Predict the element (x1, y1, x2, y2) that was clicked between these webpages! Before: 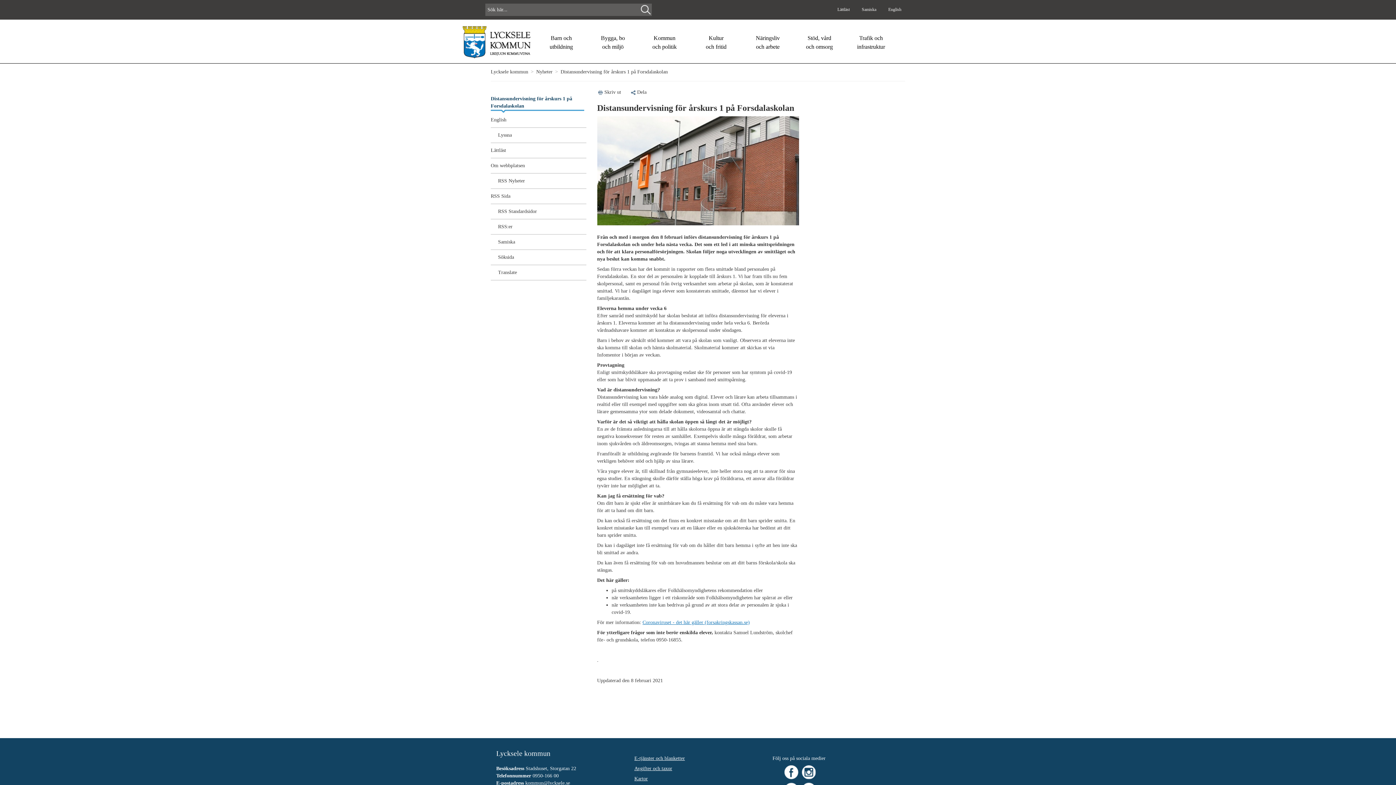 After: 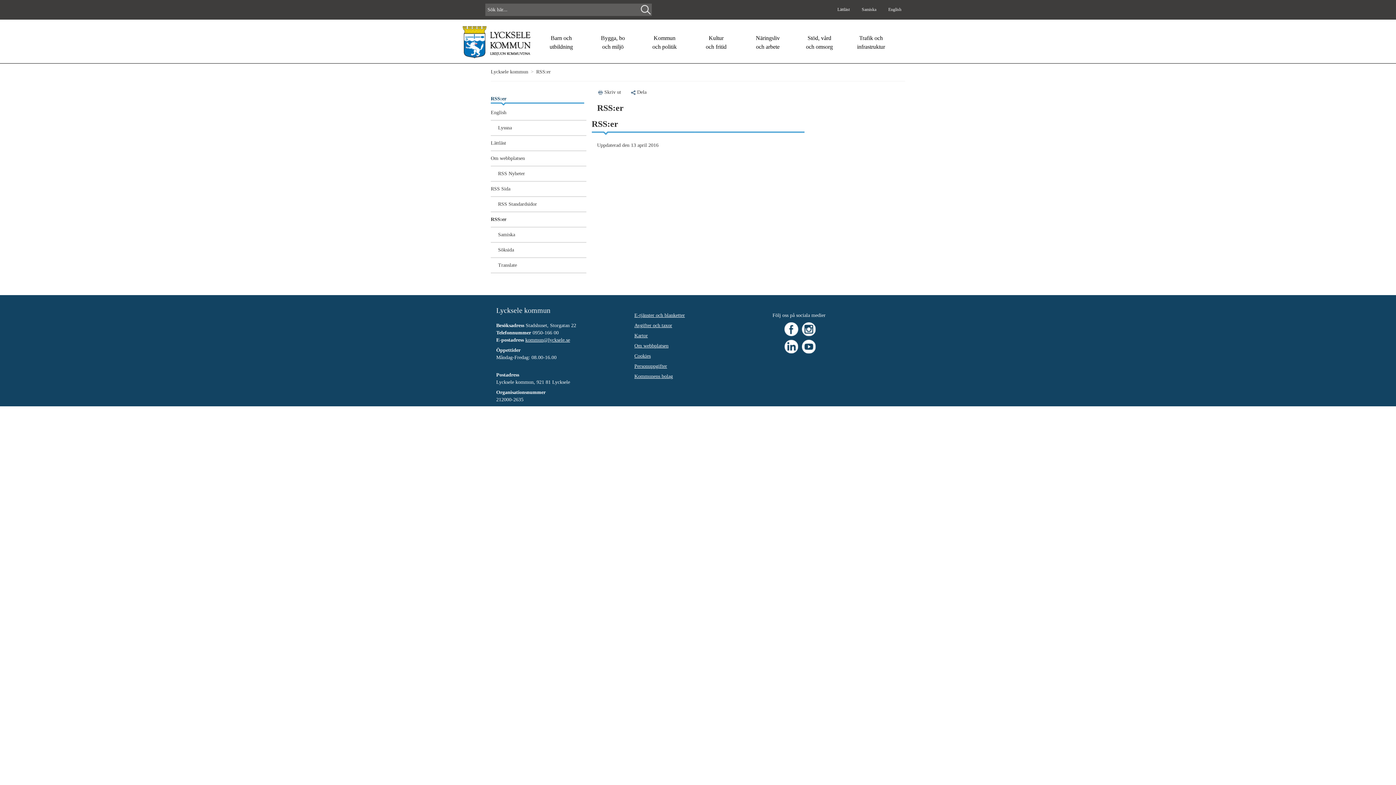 Action: label: RSS:er bbox: (490, 219, 586, 234)